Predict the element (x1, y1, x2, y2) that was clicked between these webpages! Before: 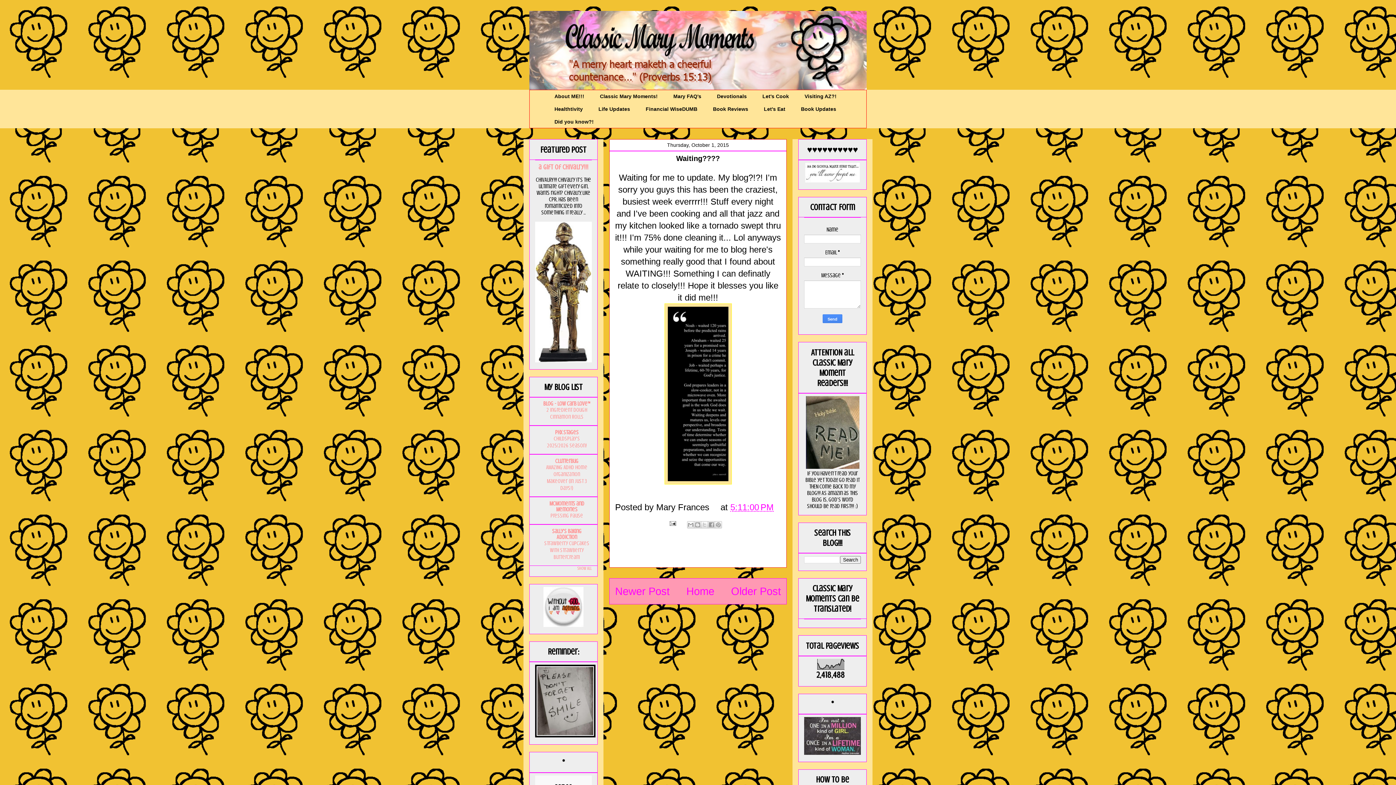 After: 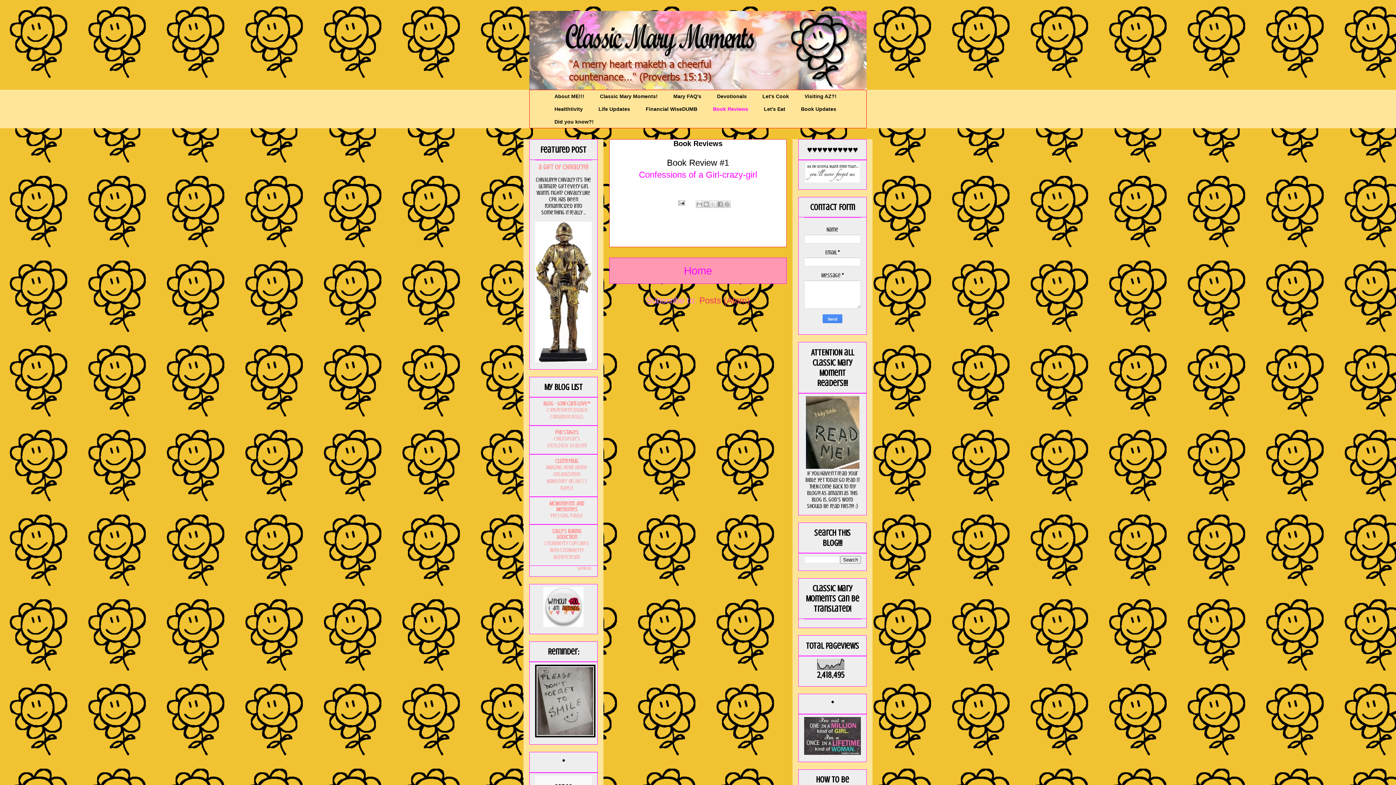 Action: label: Book Reviews bbox: (705, 102, 756, 115)